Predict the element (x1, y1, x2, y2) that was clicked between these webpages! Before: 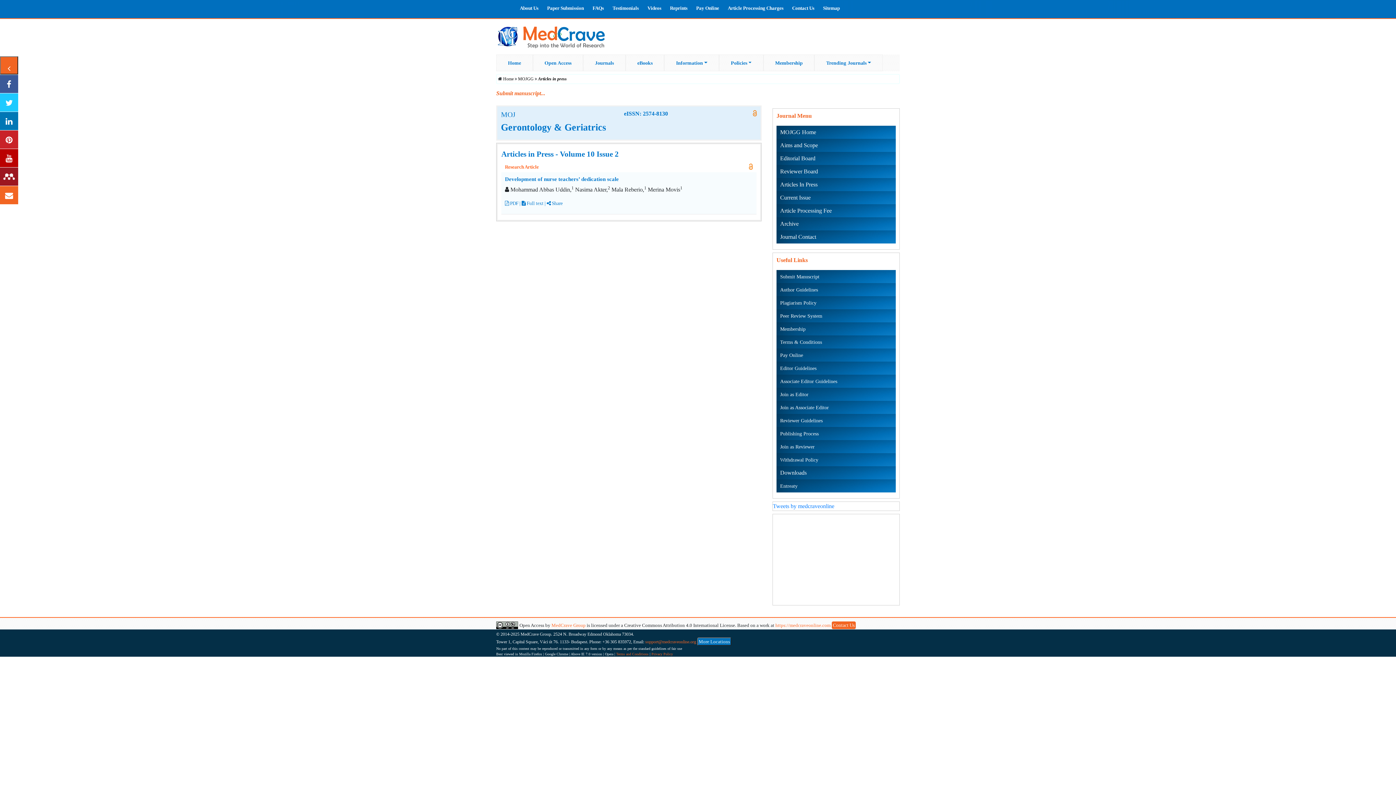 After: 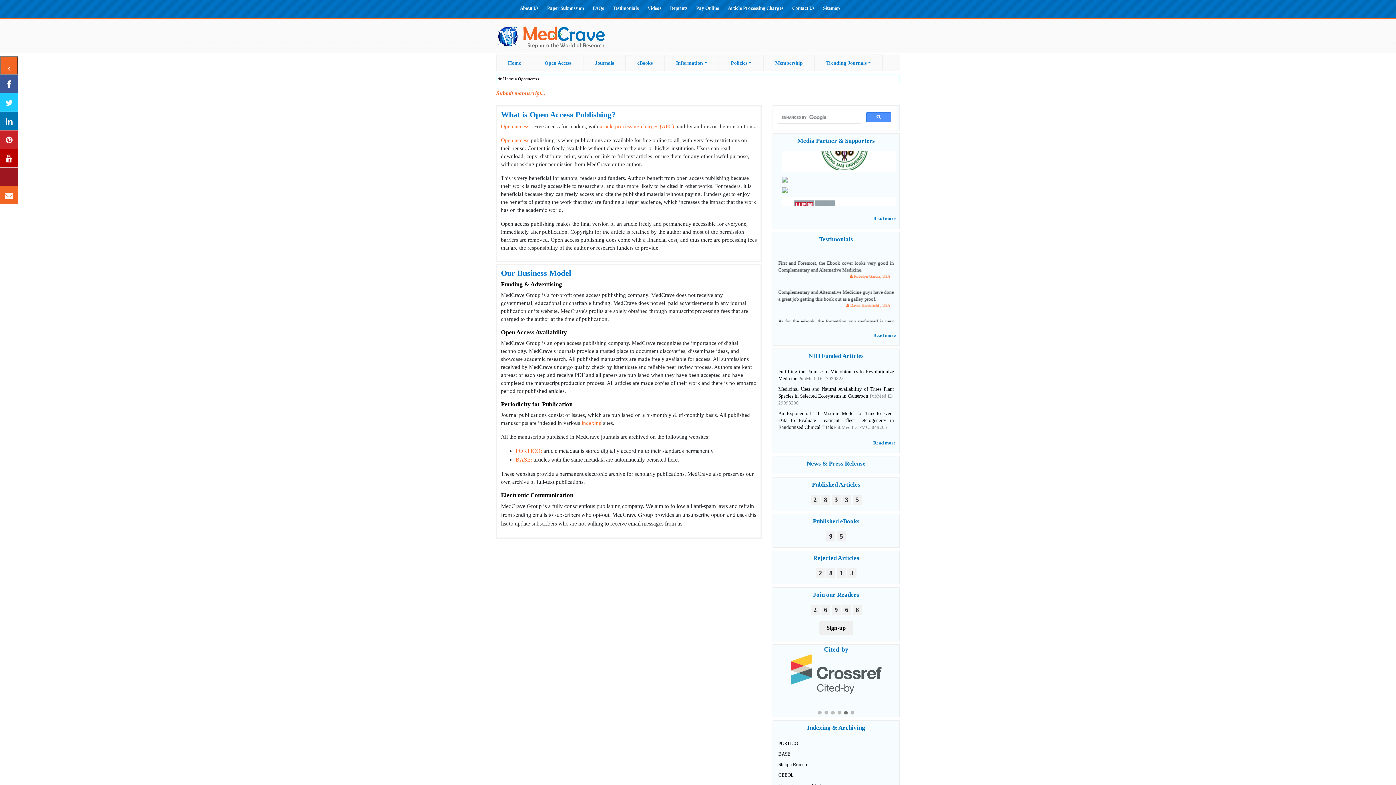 Action: label: Open Access bbox: (537, 56, 578, 69)